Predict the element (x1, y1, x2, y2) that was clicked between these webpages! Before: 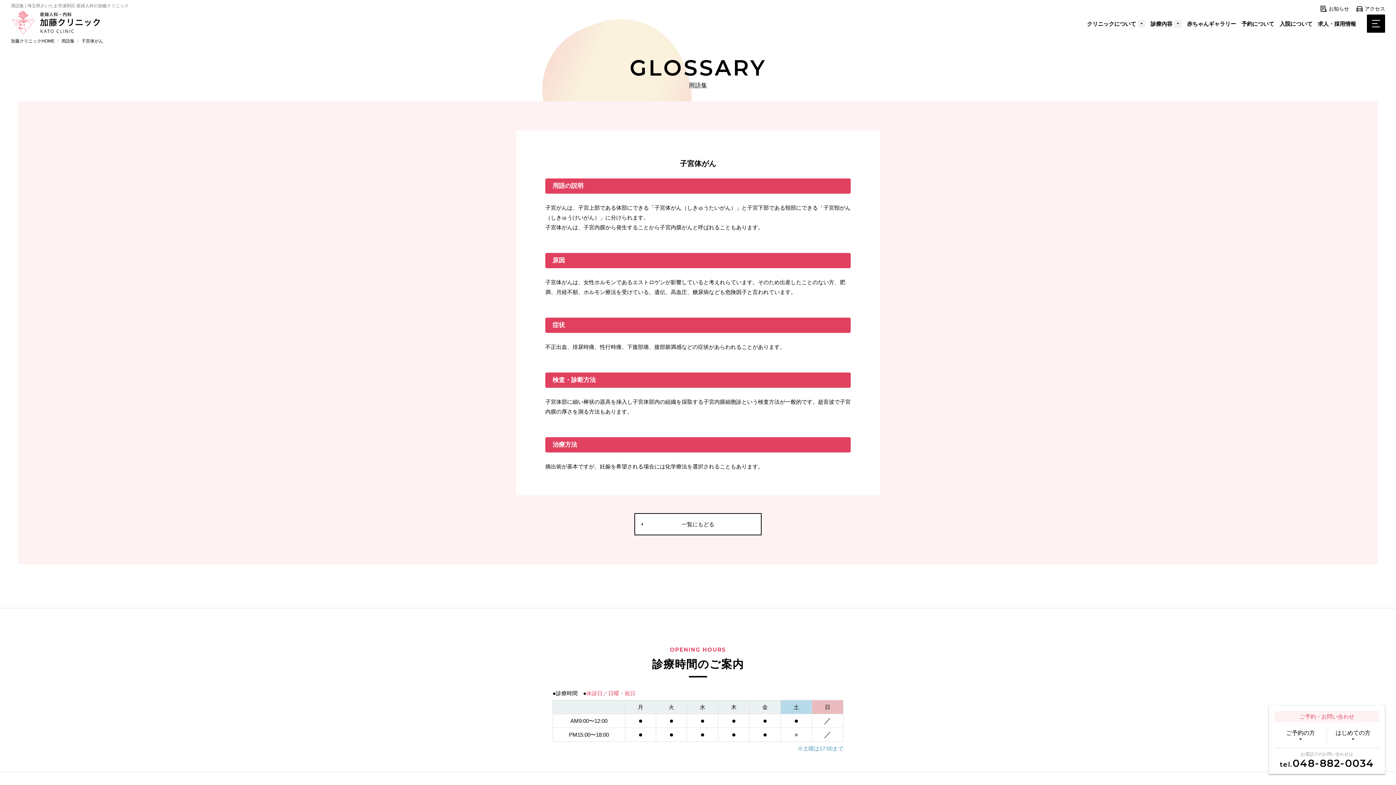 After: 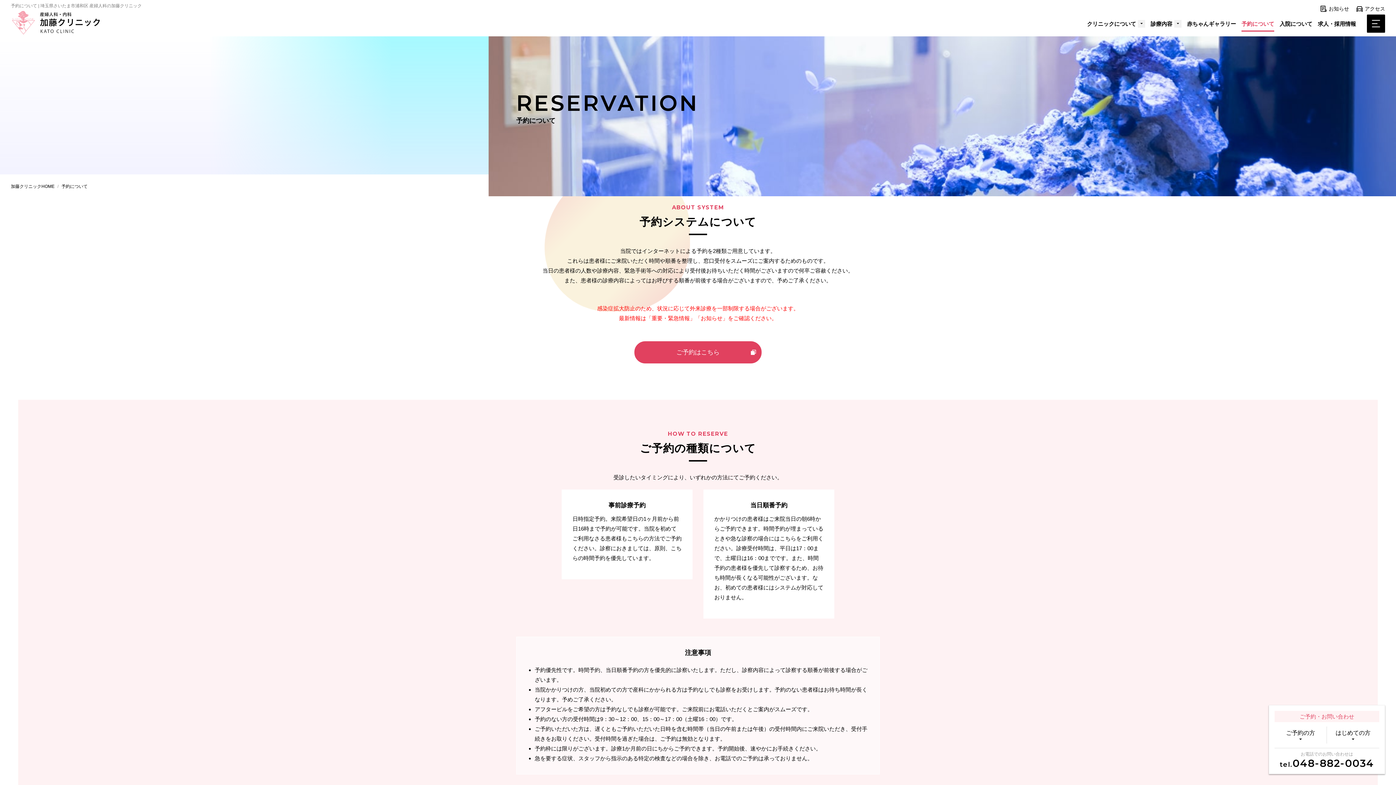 Action: bbox: (1241, 18, 1274, 31) label: 予約について